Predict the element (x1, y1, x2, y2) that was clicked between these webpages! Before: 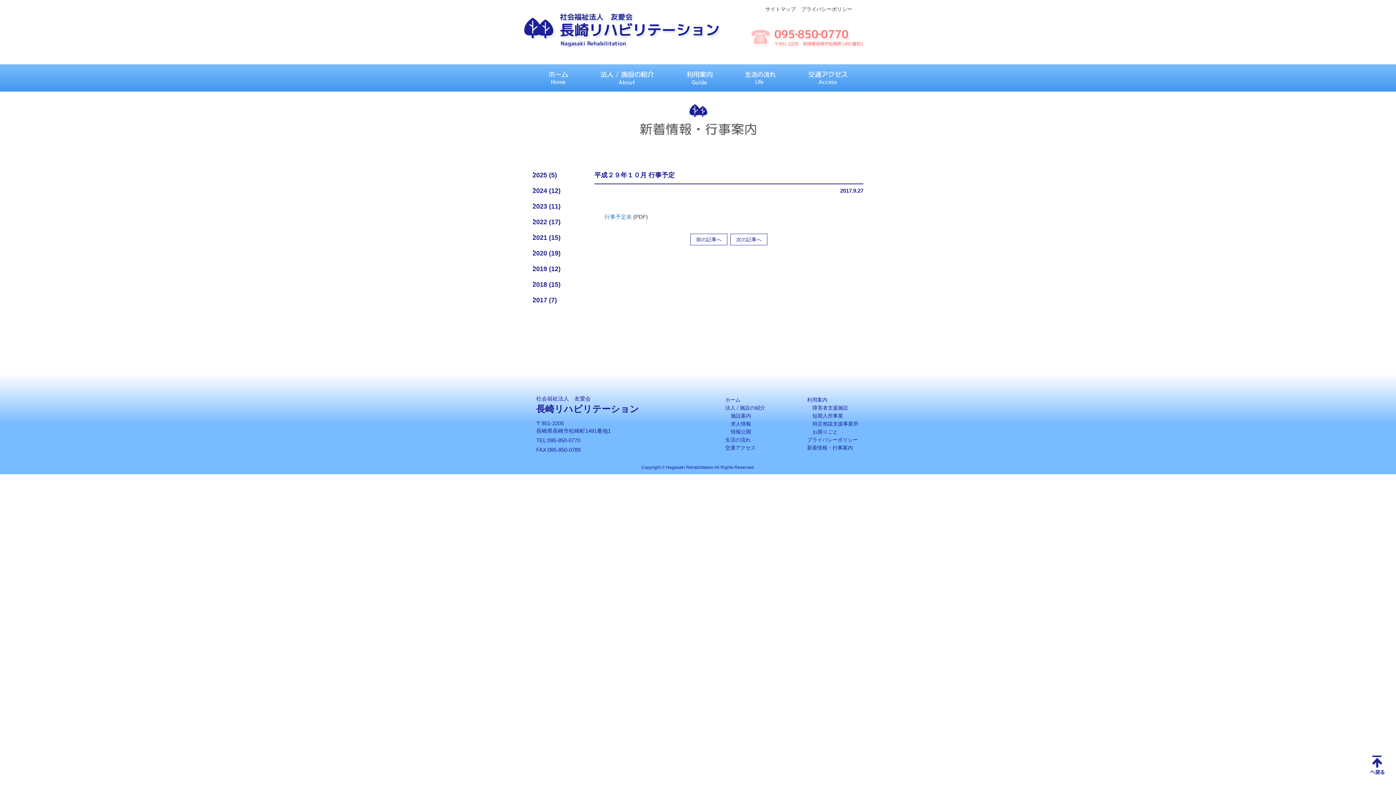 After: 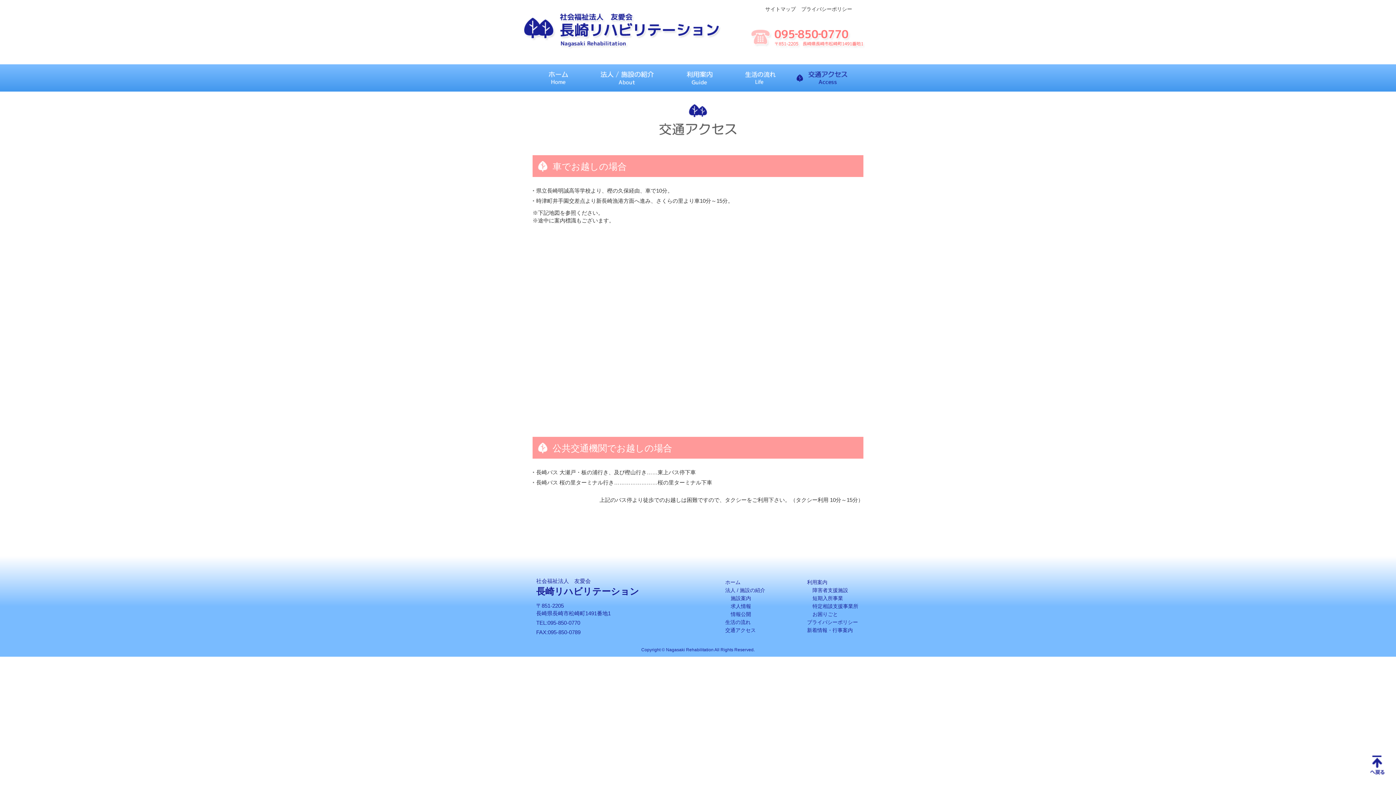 Action: bbox: (808, 64, 847, 91)